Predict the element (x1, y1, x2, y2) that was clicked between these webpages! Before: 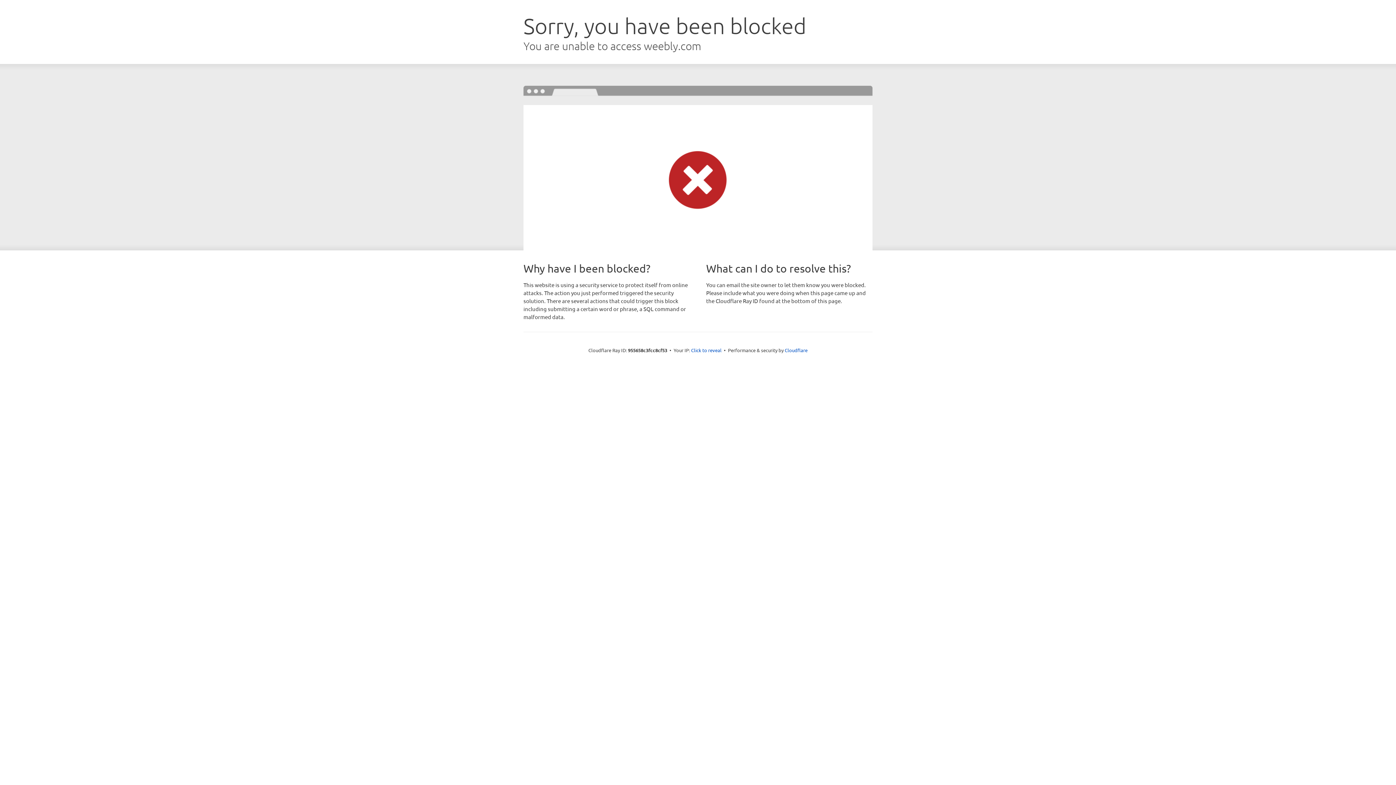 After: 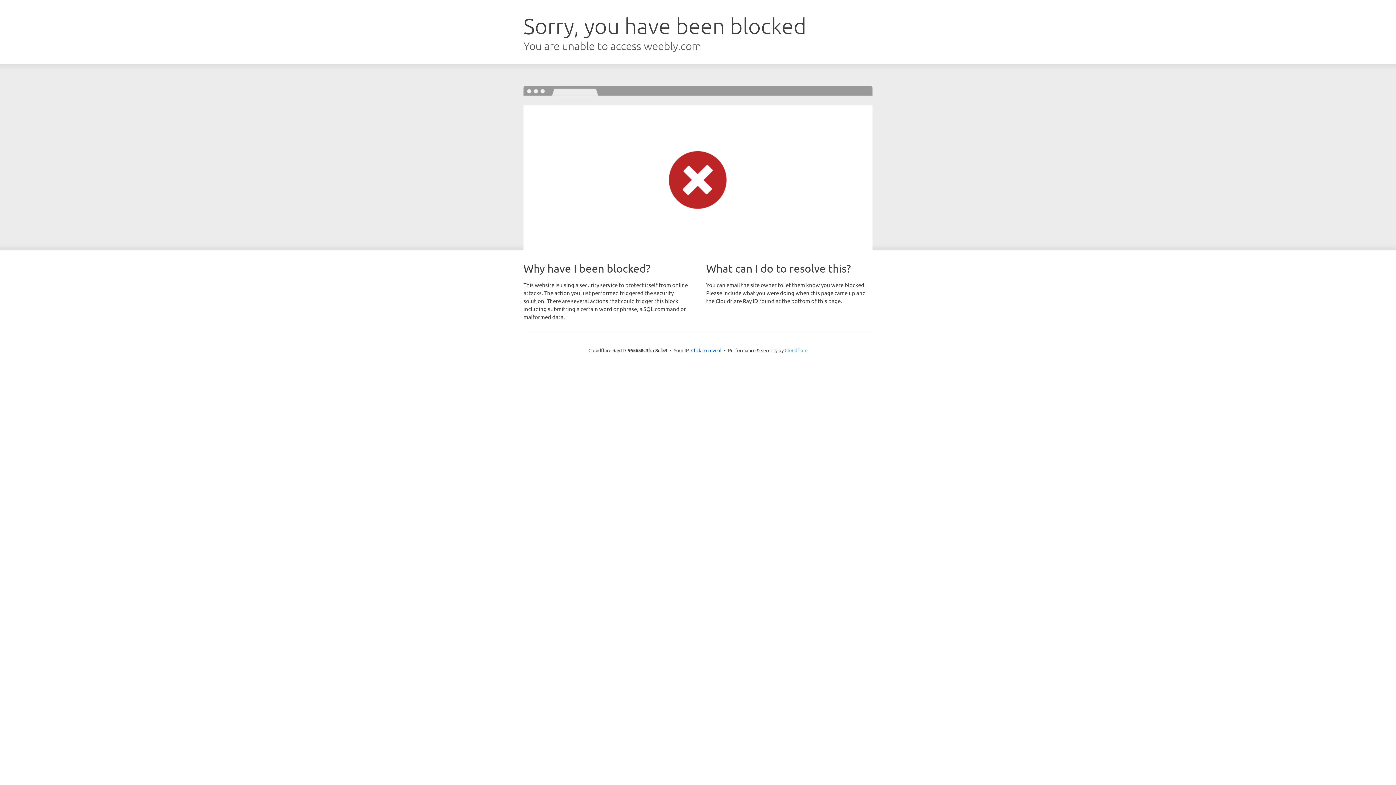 Action: bbox: (784, 347, 807, 353) label: Cloudflare